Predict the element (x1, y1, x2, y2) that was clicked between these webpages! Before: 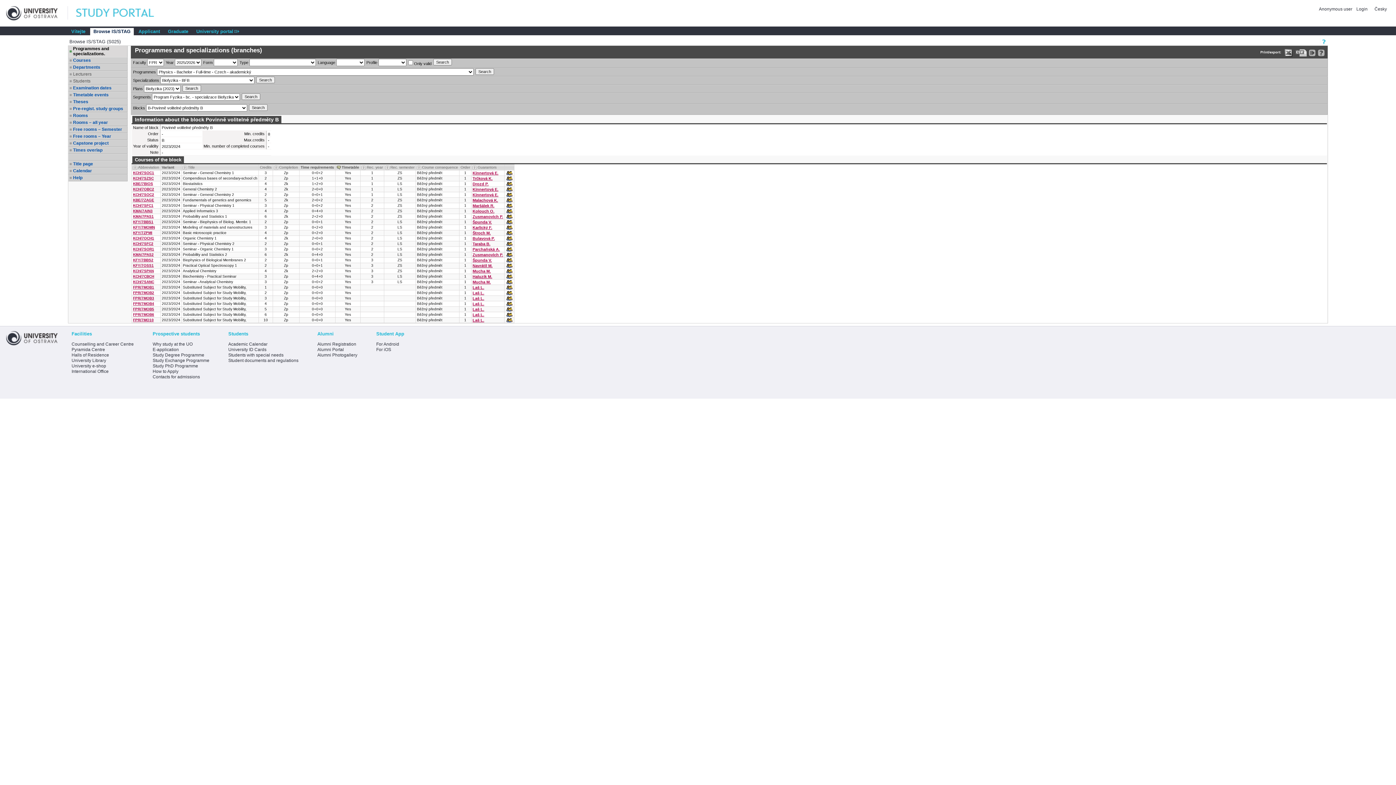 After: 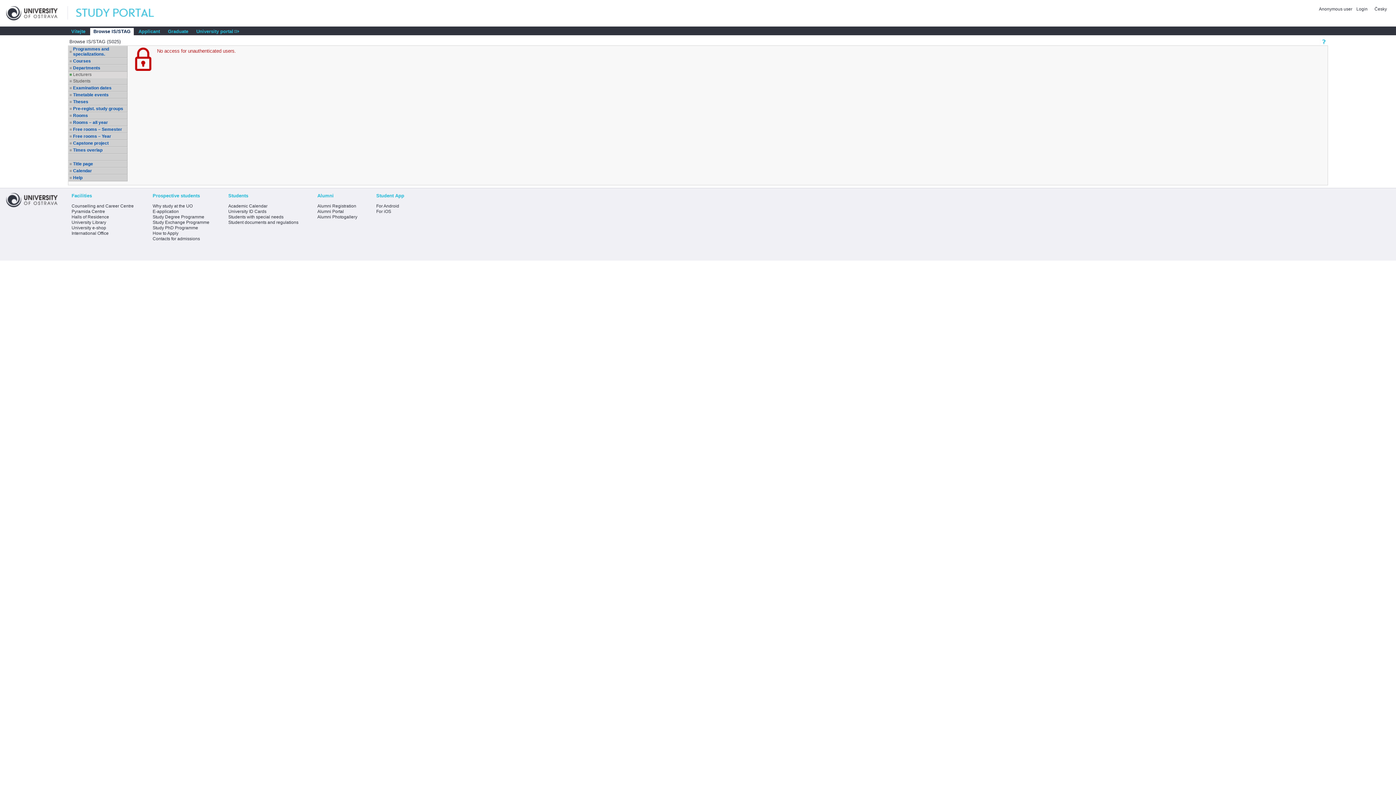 Action: bbox: (472, 312, 484, 317) label: Laš L.